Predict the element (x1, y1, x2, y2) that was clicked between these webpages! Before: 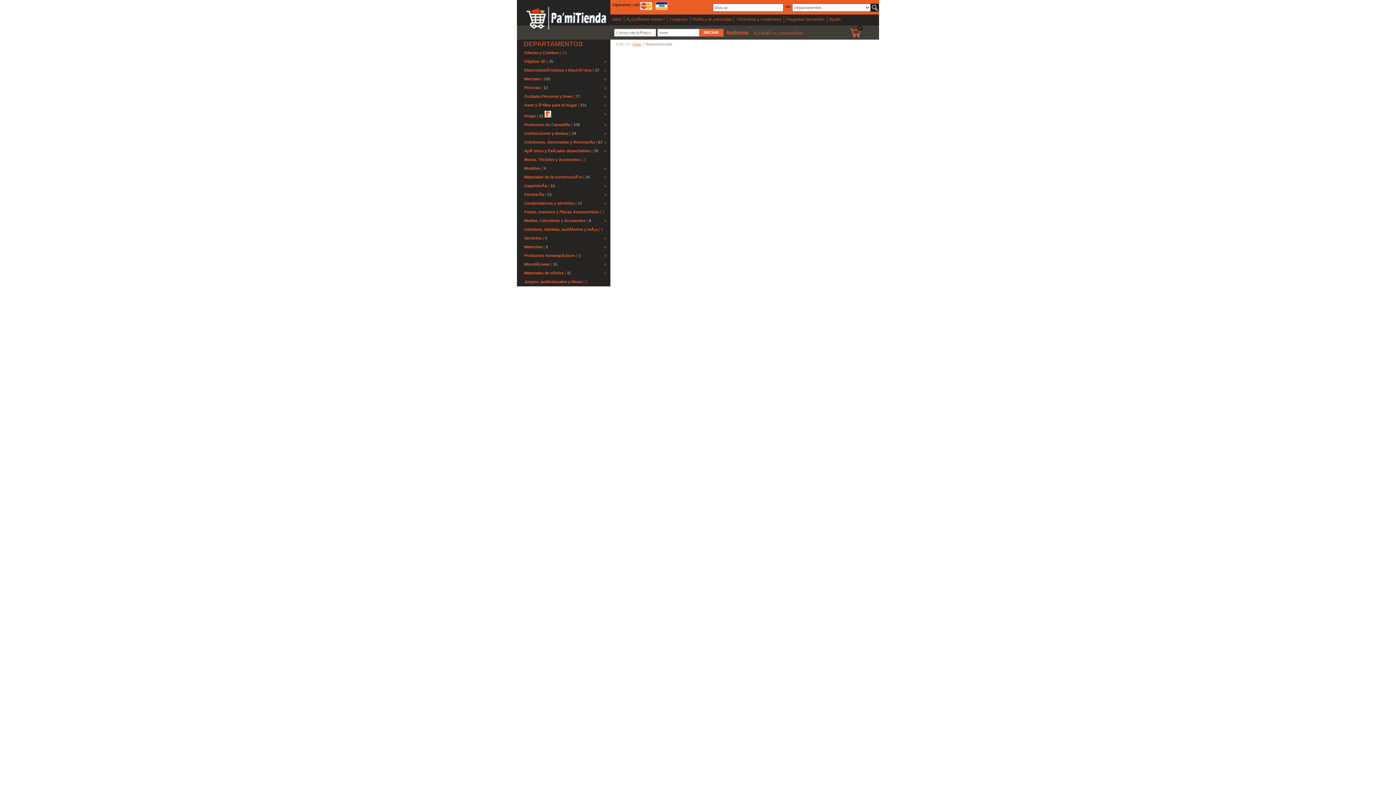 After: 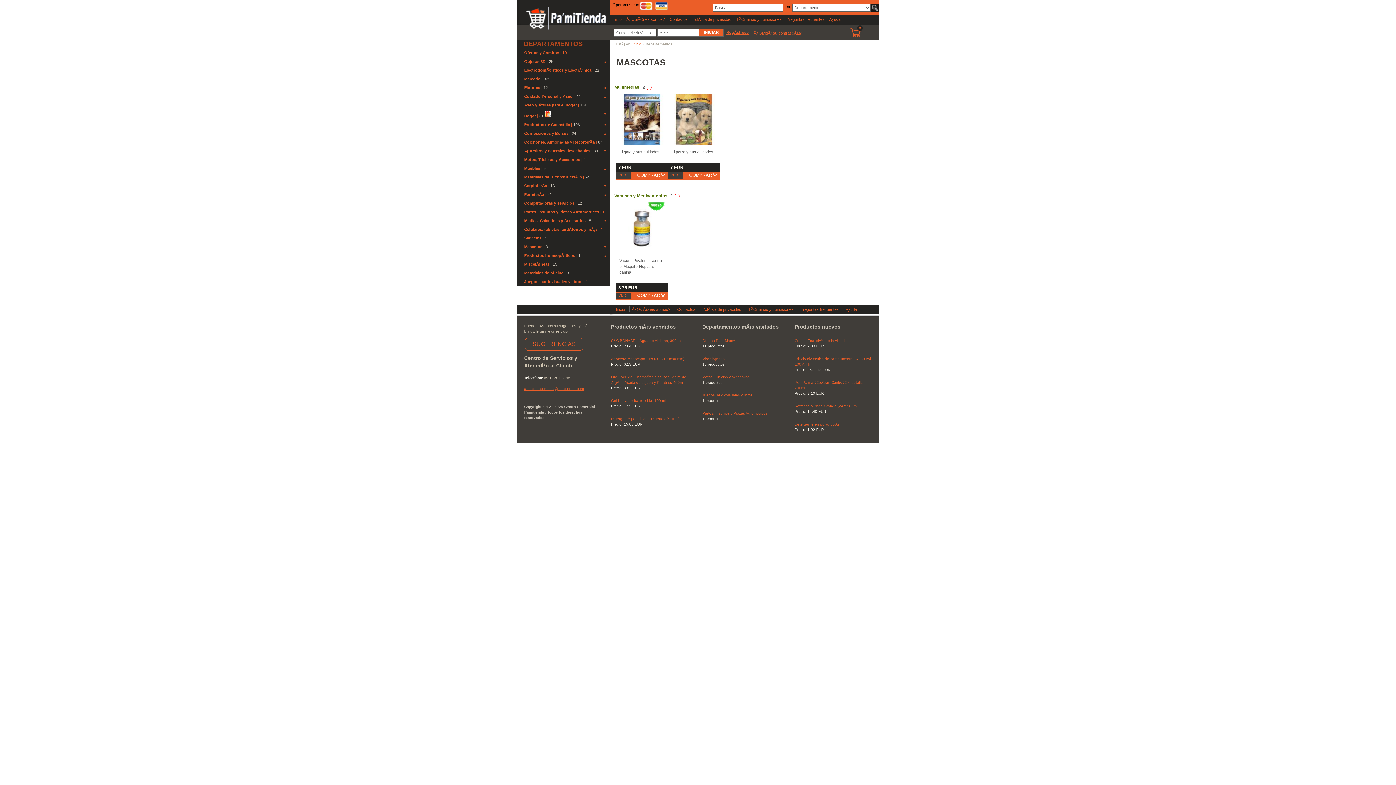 Action: bbox: (524, 244, 542, 249) label: Mascotas